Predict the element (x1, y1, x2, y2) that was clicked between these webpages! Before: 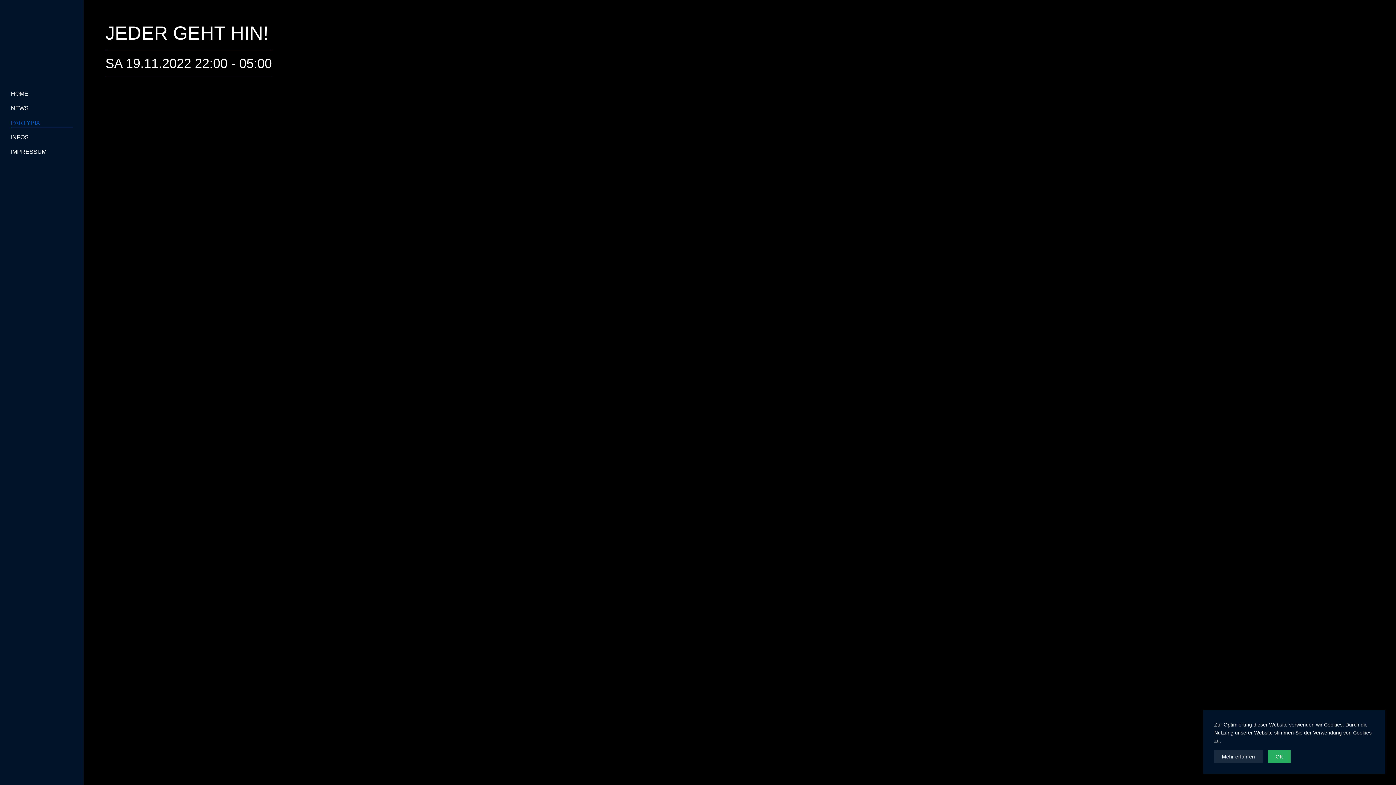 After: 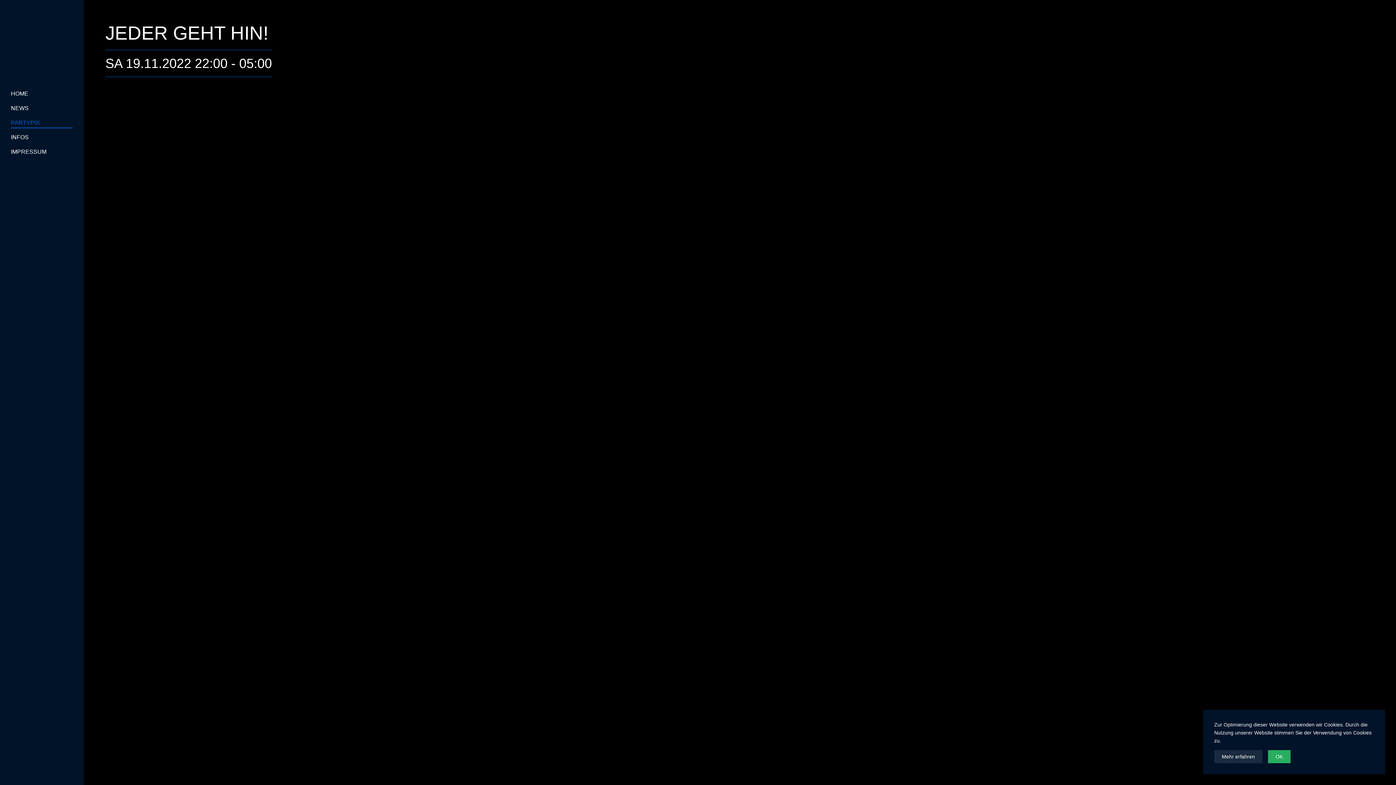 Action: bbox: (60, 763, 71, 774)